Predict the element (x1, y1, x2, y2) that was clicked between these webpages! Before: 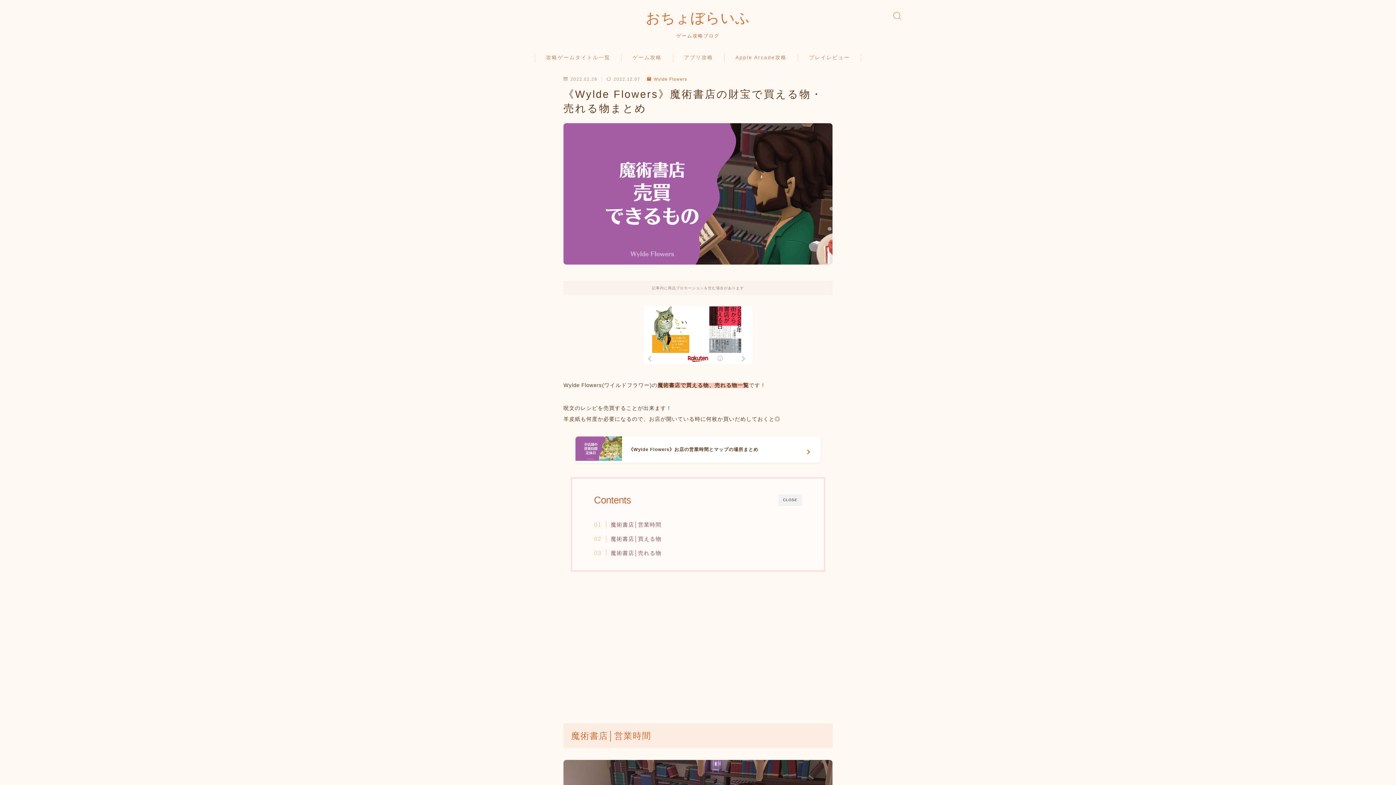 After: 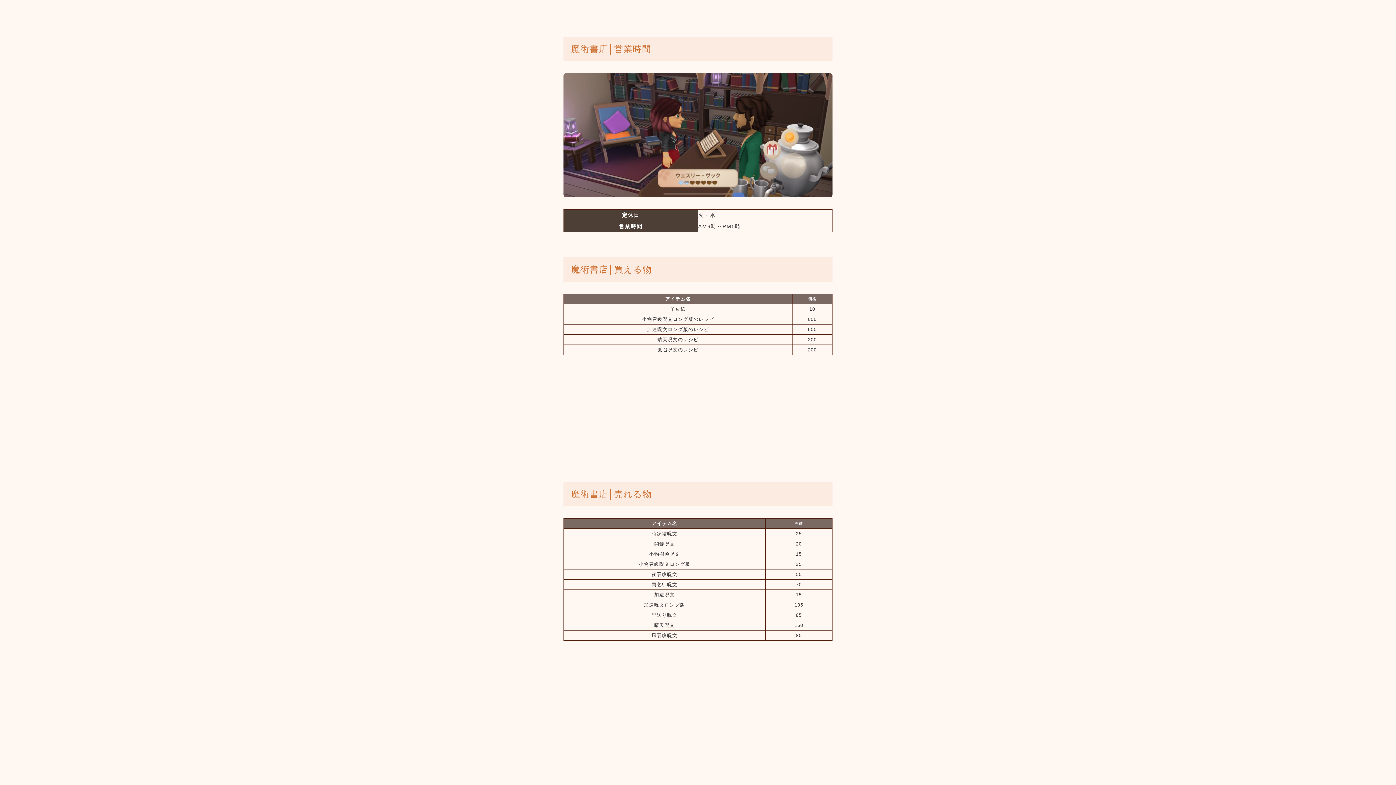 Action: bbox: (601, 520, 661, 528) label: 魔術書店│営業時間